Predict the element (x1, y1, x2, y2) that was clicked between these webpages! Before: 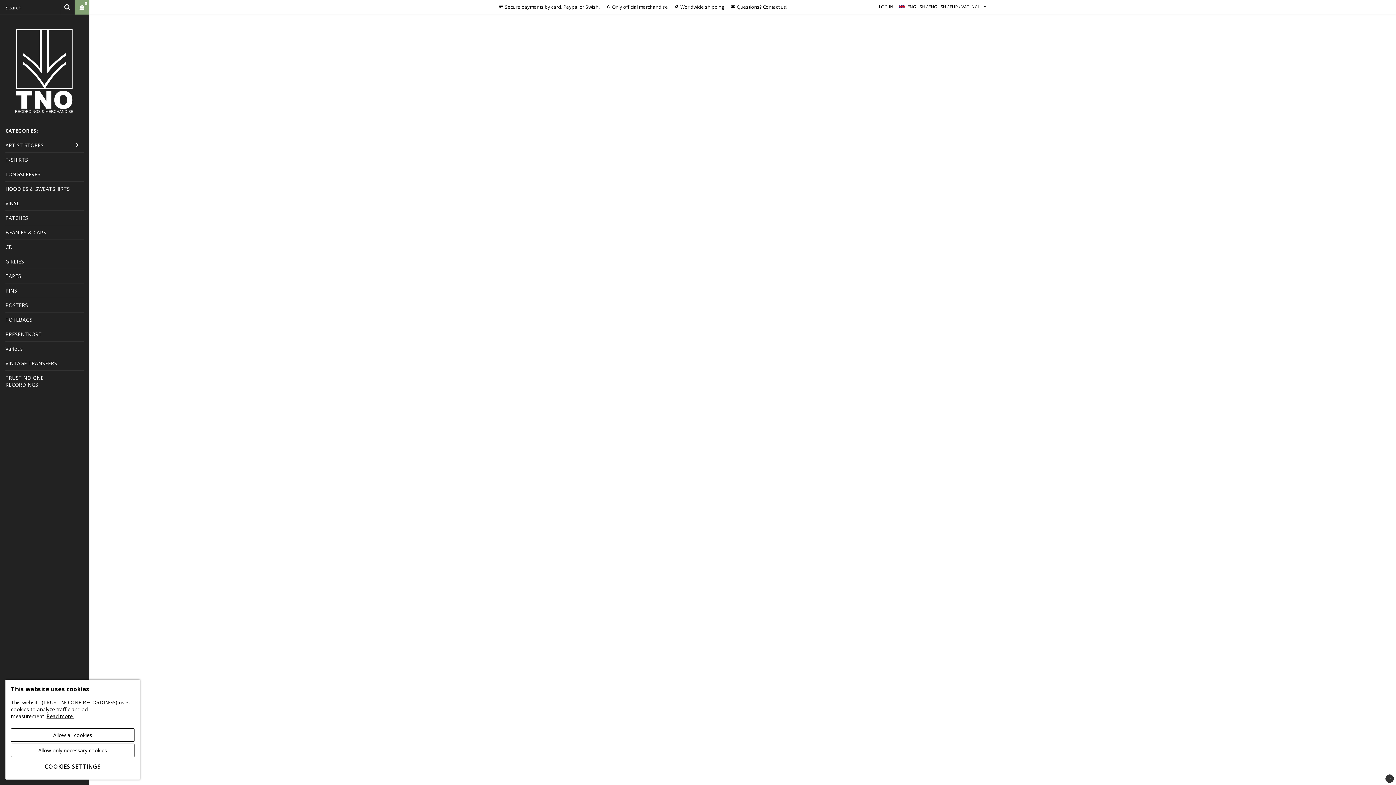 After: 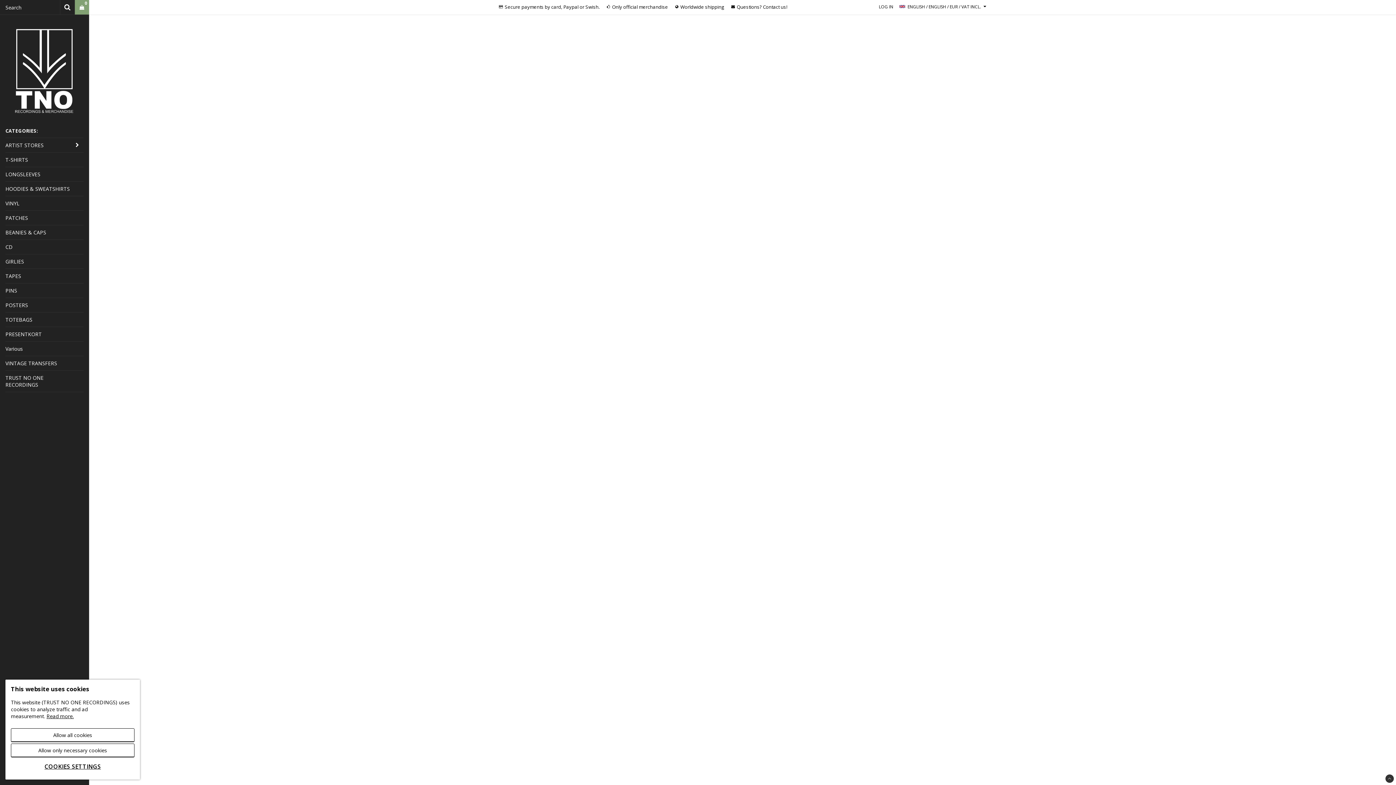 Action: bbox: (1385, 774, 1394, 783) label:  span slot="translation-backtotop" class="brew--back-to-top-link-text">